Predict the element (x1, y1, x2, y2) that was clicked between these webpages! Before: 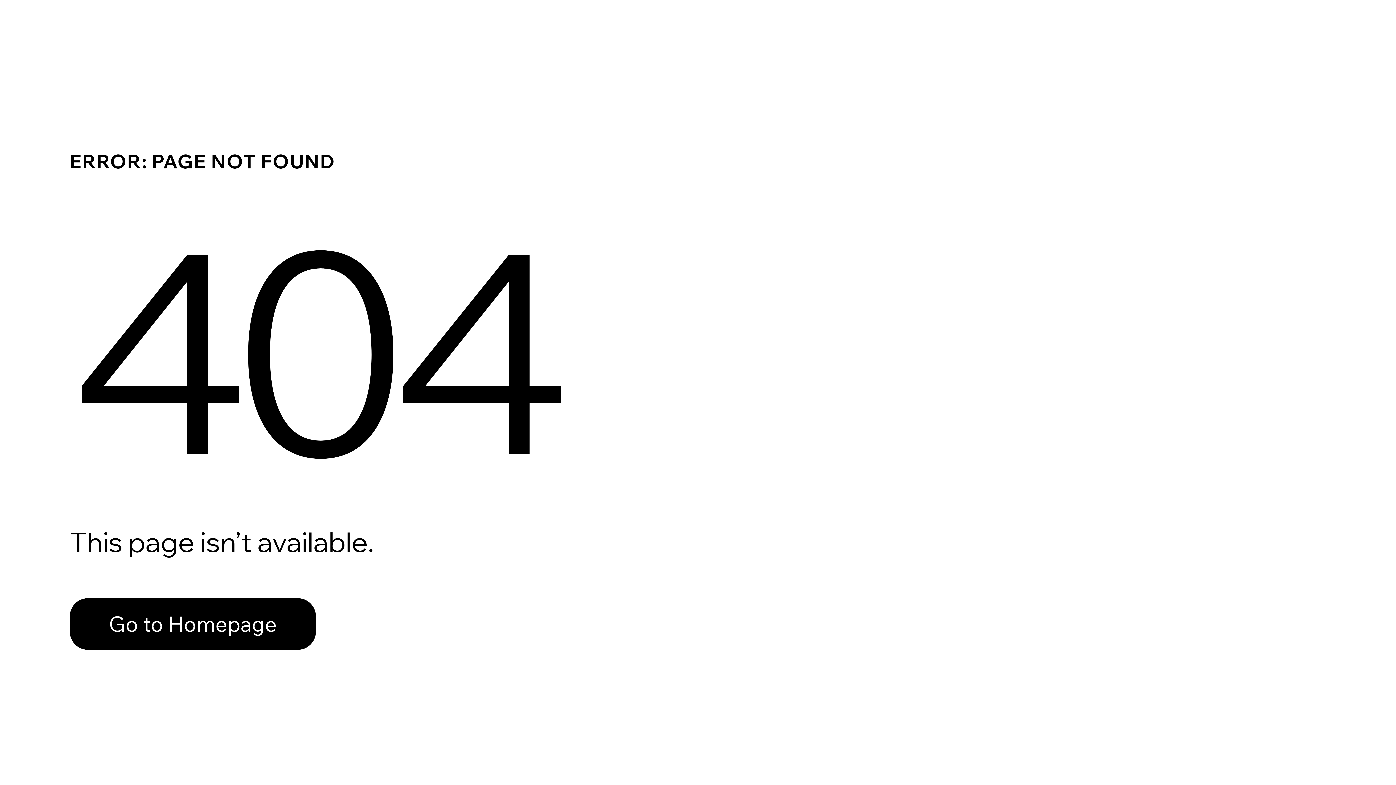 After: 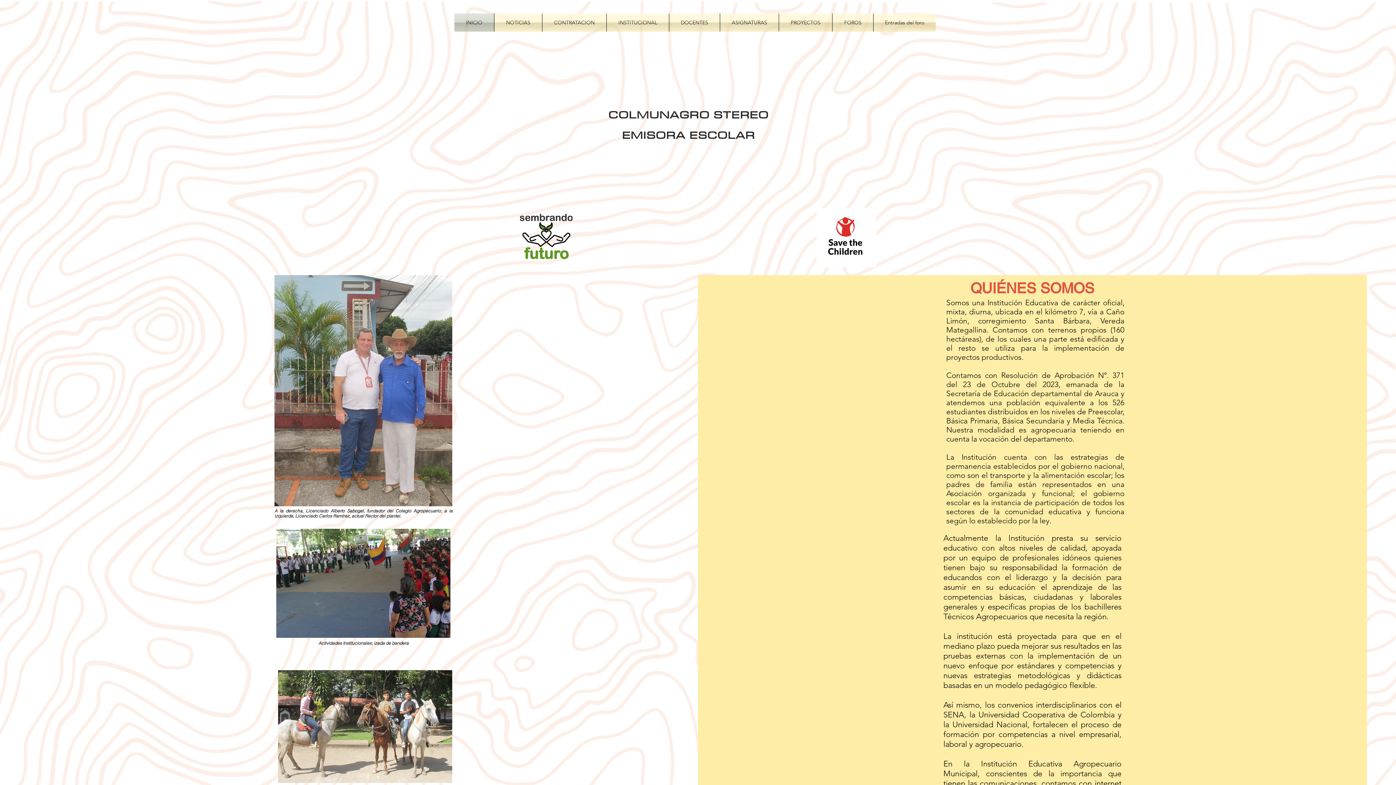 Action: bbox: (69, 582, 768, 659) label: Go to Homepage